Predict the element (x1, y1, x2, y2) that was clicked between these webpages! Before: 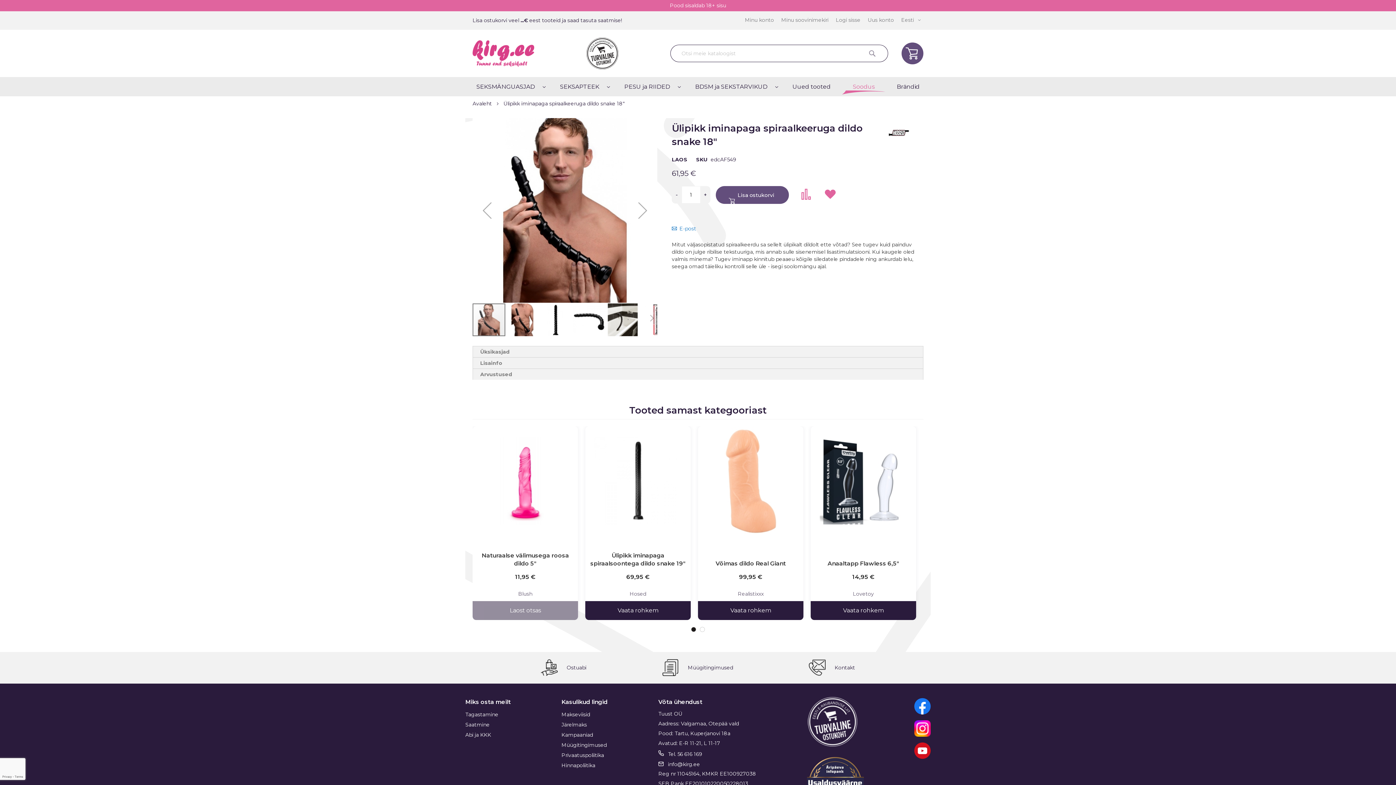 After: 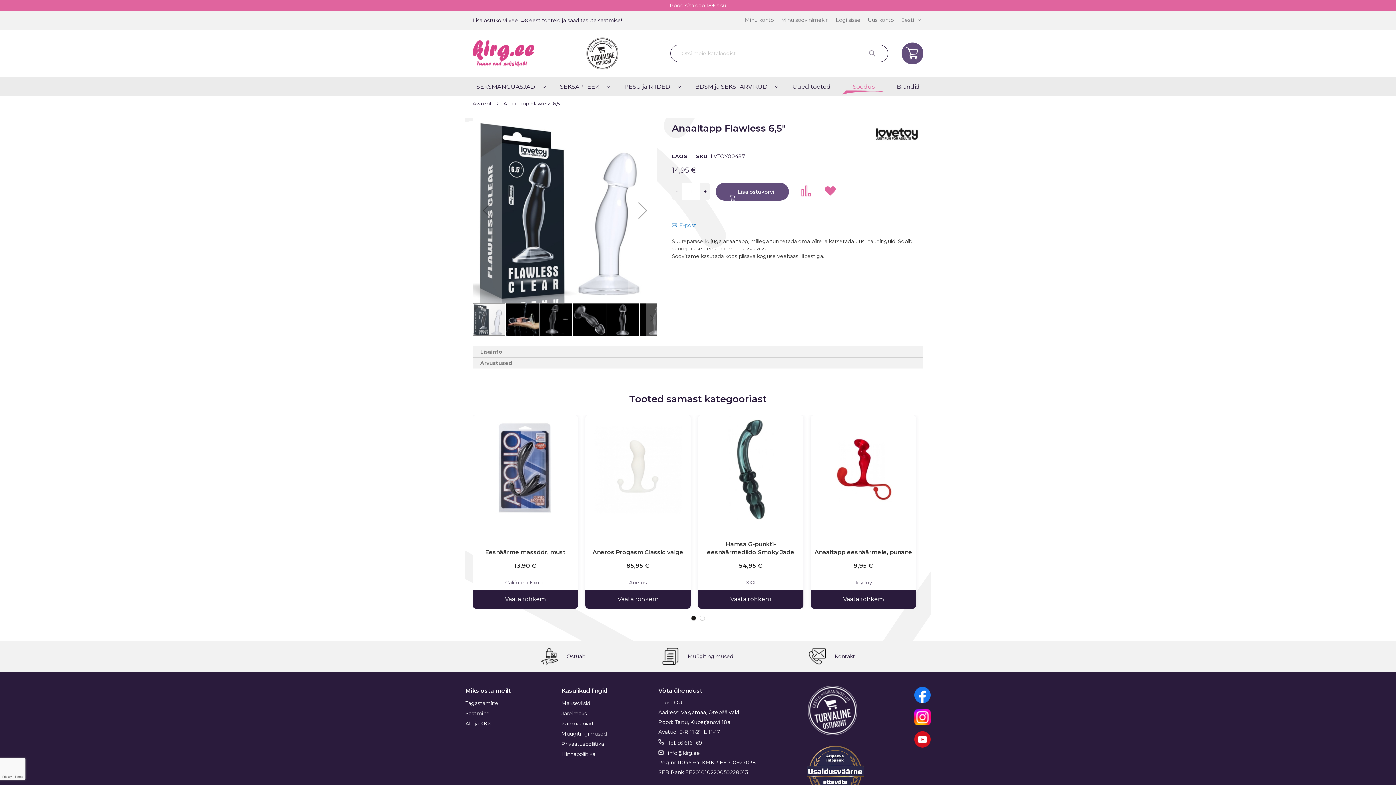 Action: label: Anaaltapp Flawless 6,5" bbox: (827, 526, 899, 533)